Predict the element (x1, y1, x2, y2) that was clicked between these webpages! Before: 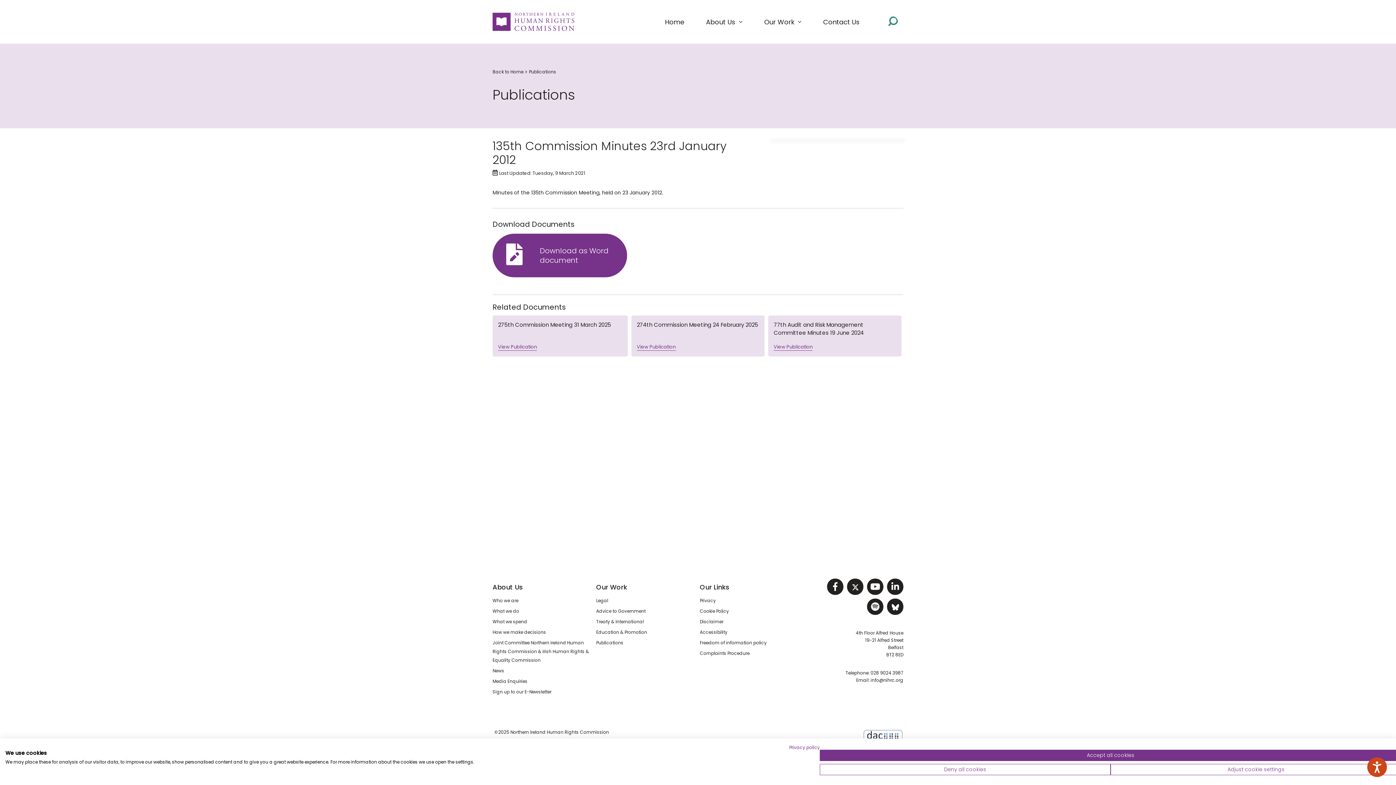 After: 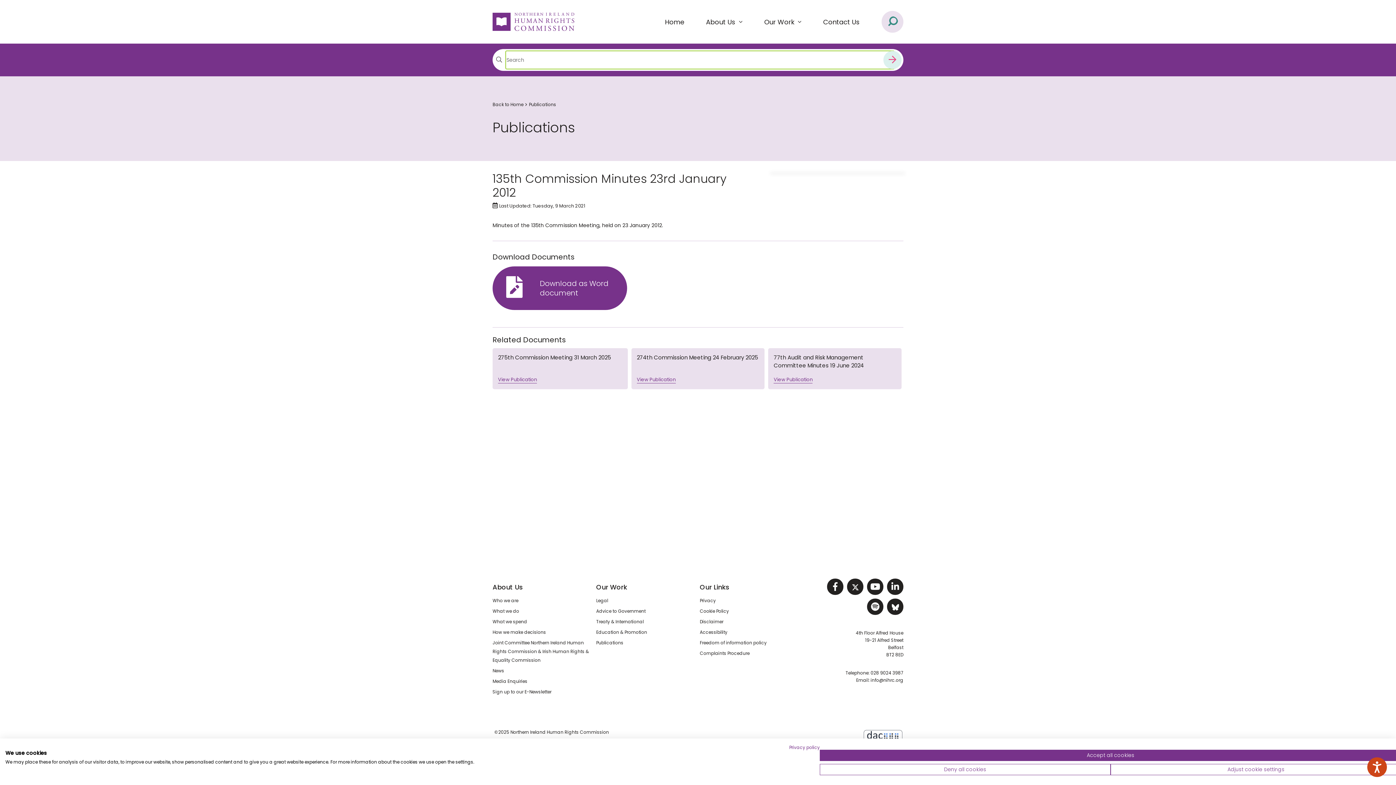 Action: label: Open site search bbox: (881, 10, 903, 32)